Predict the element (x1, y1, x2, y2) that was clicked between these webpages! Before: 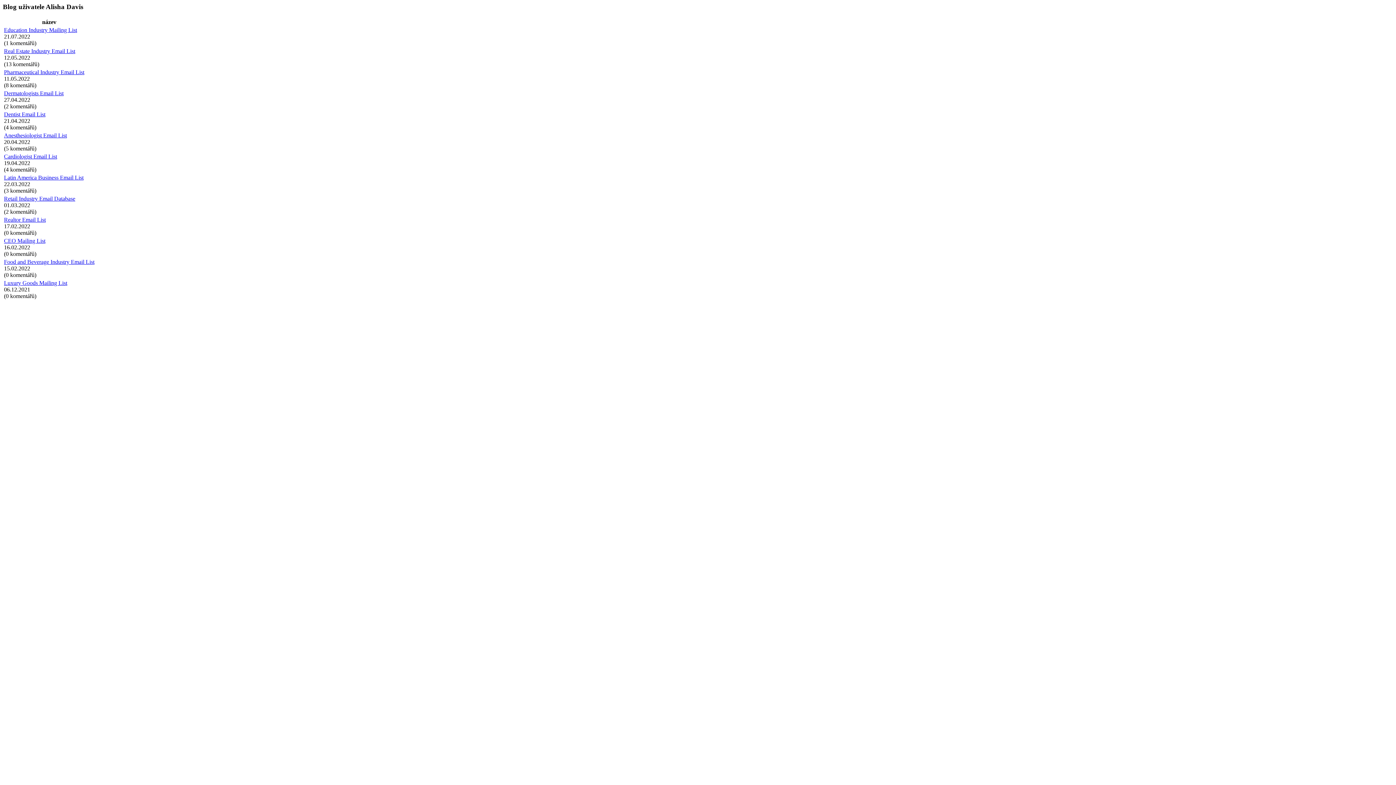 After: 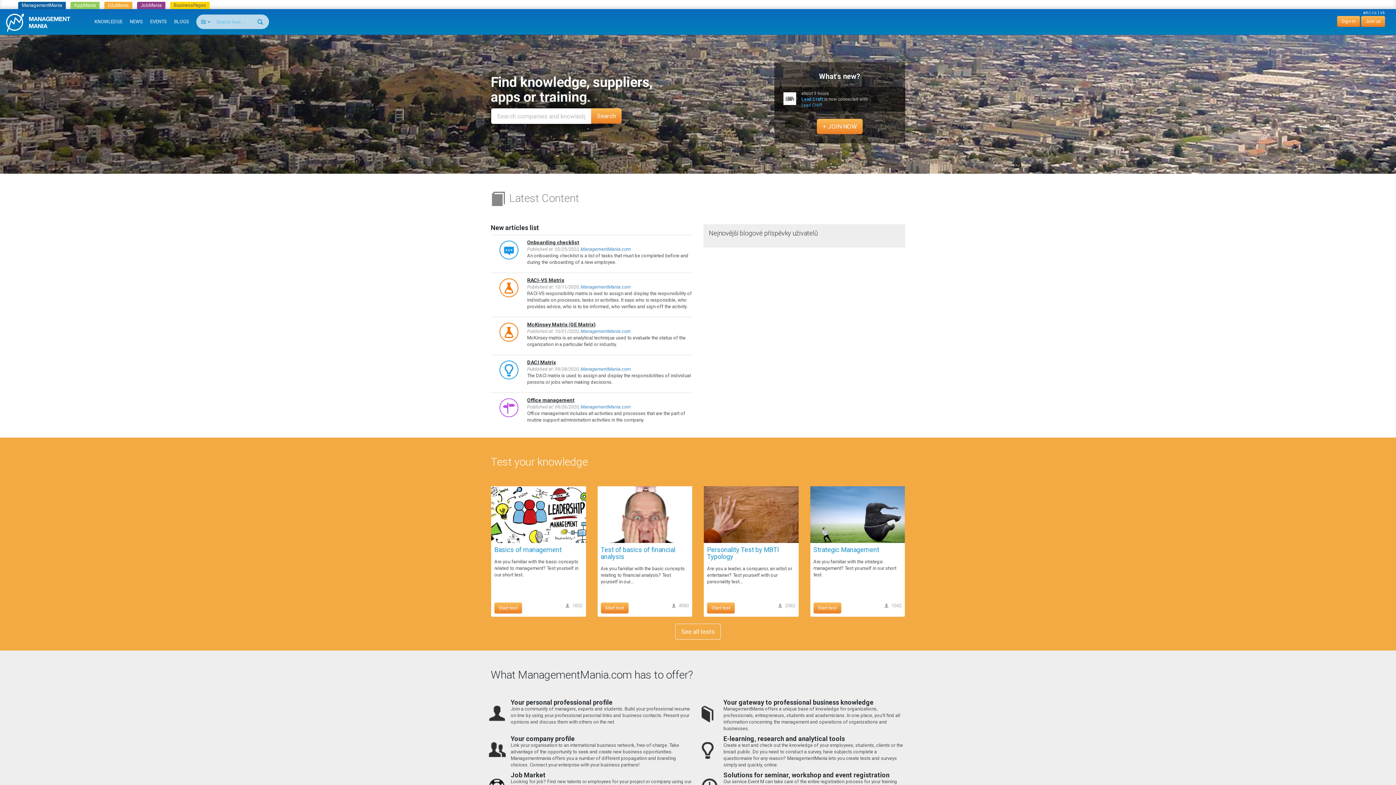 Action: bbox: (4, 174, 83, 180) label: Latin America Business Email List